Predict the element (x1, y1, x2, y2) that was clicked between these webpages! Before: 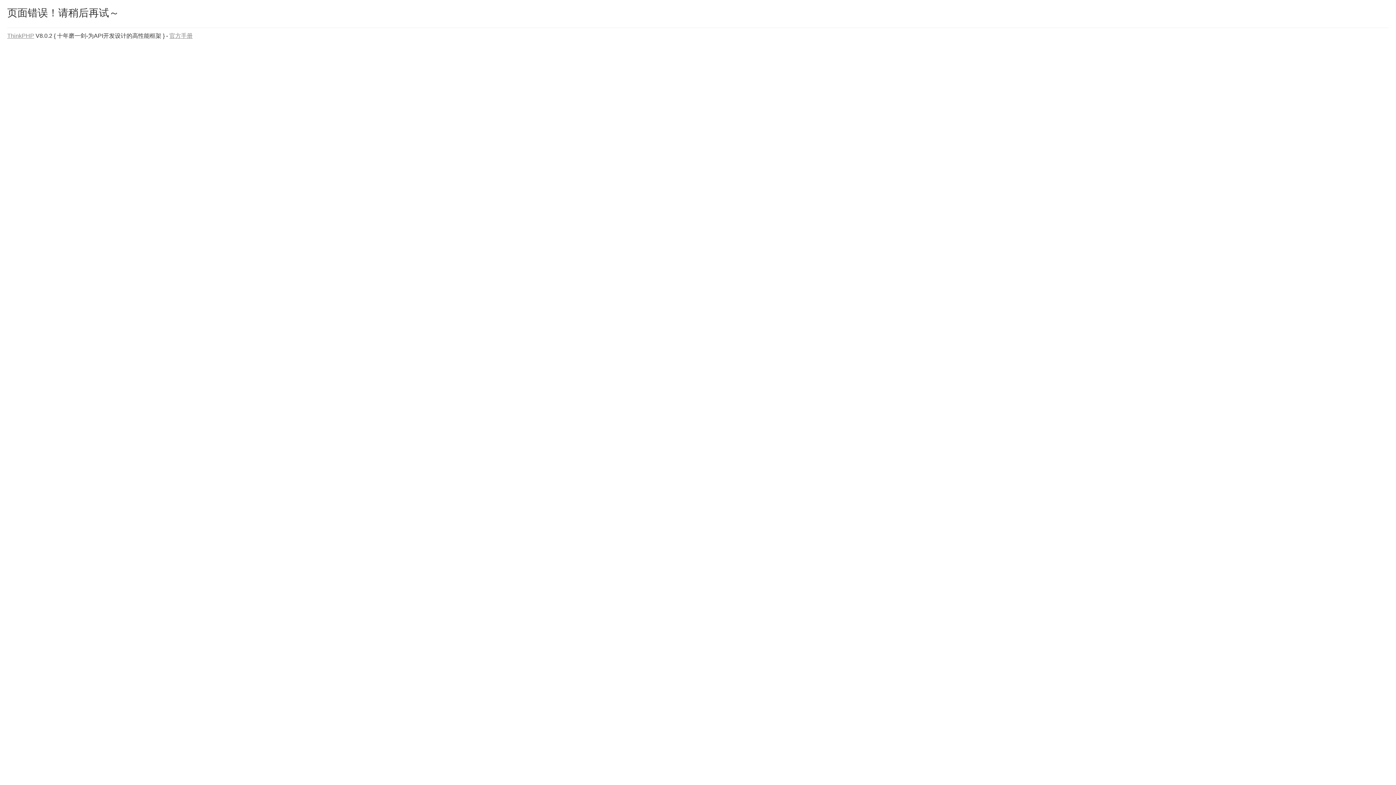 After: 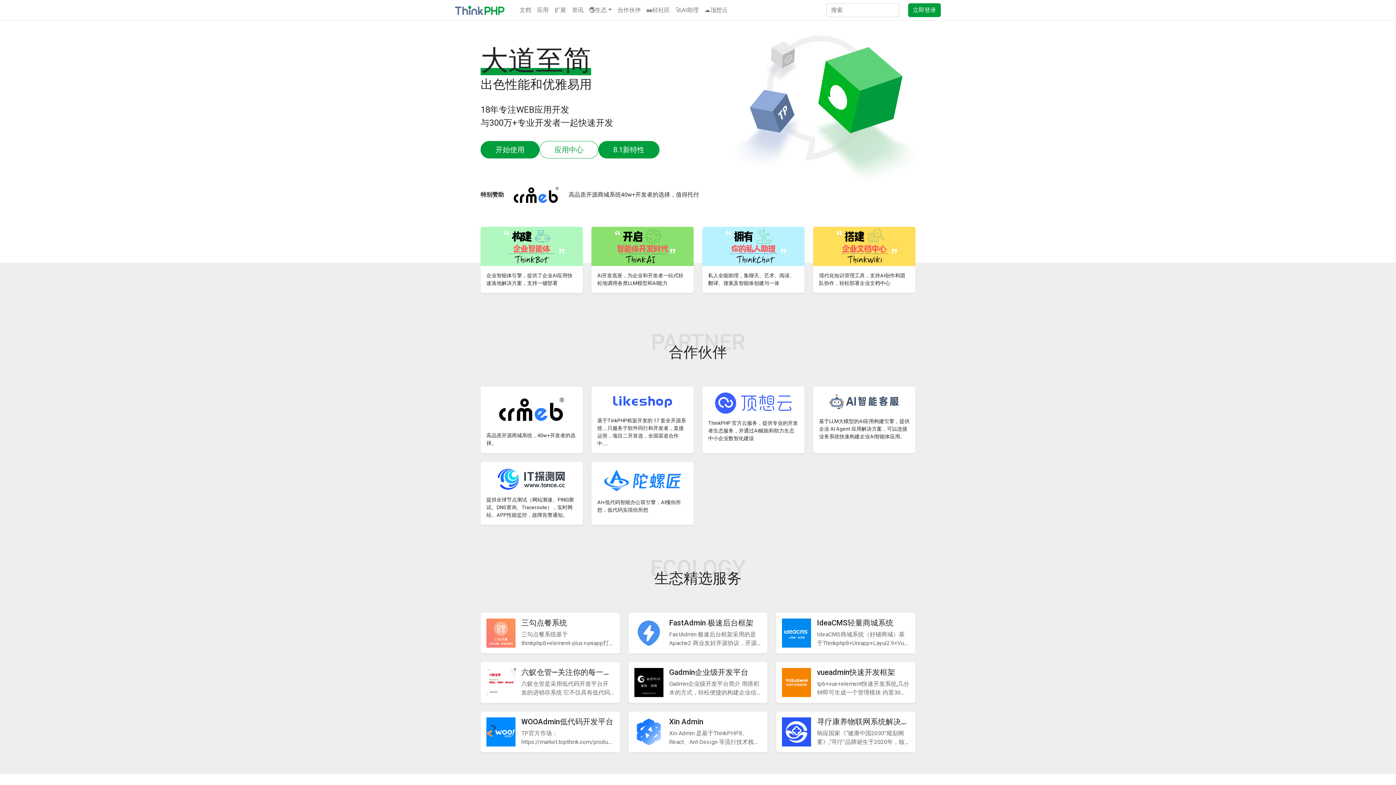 Action: label: ThinkPHP bbox: (7, 32, 34, 38)